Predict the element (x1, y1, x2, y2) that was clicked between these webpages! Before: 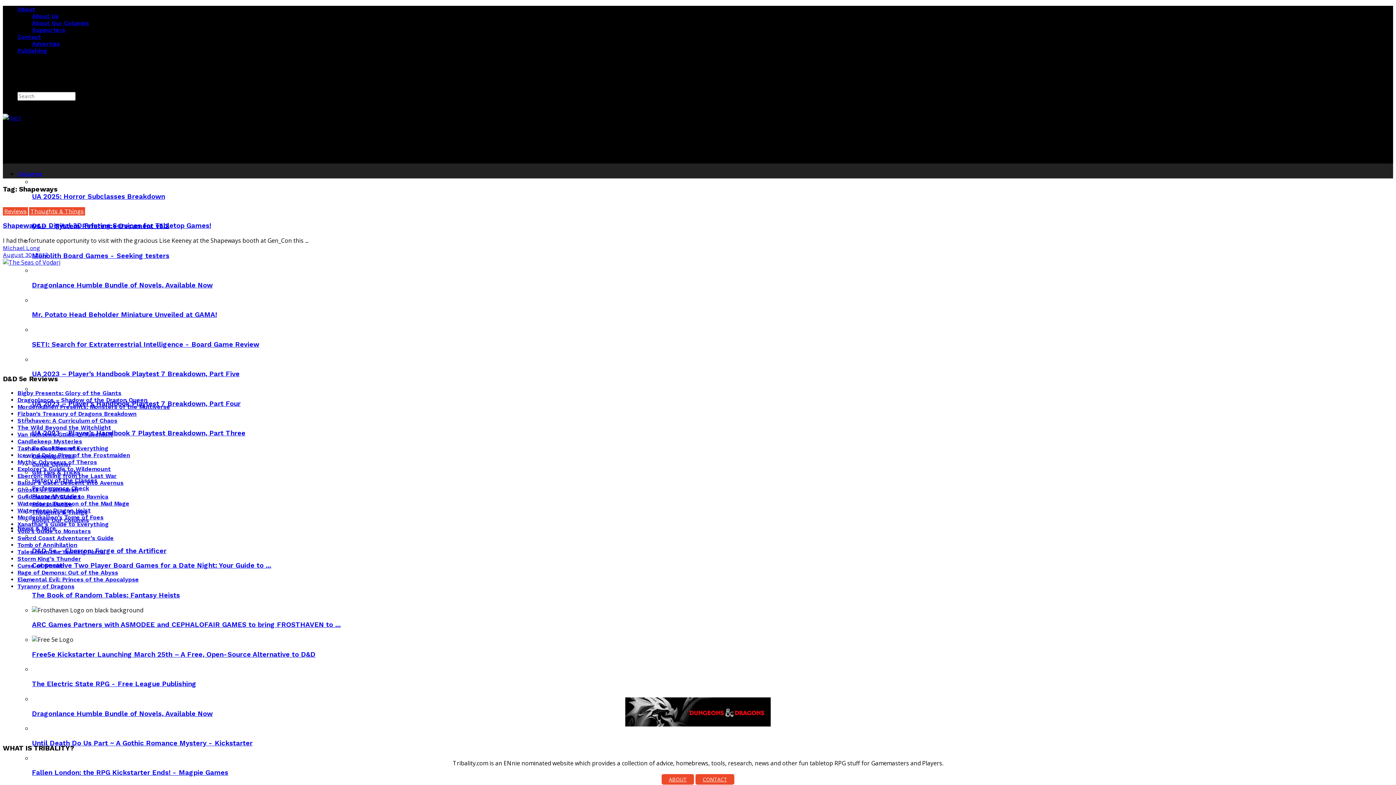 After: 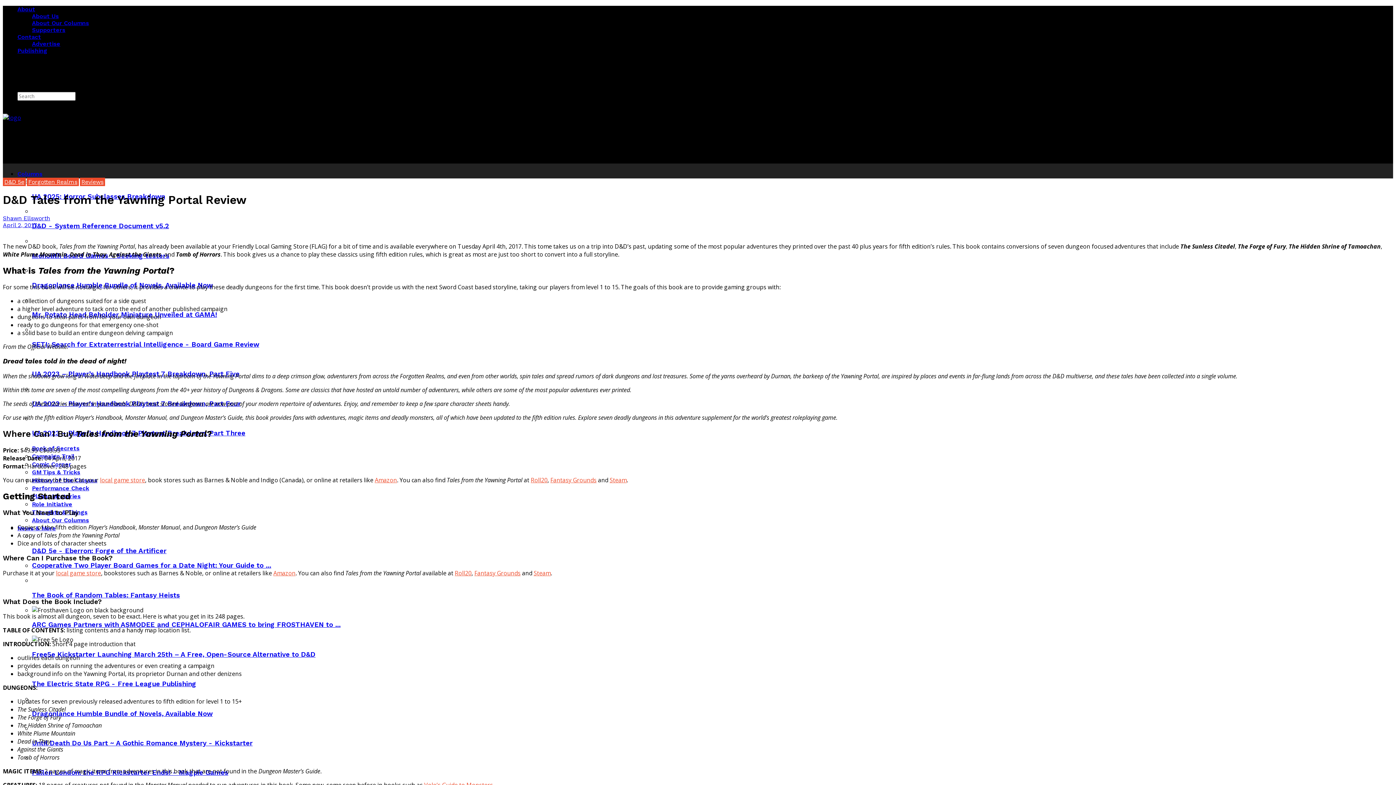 Action: label: Tales from the Yawning Portal bbox: (17, 548, 105, 555)